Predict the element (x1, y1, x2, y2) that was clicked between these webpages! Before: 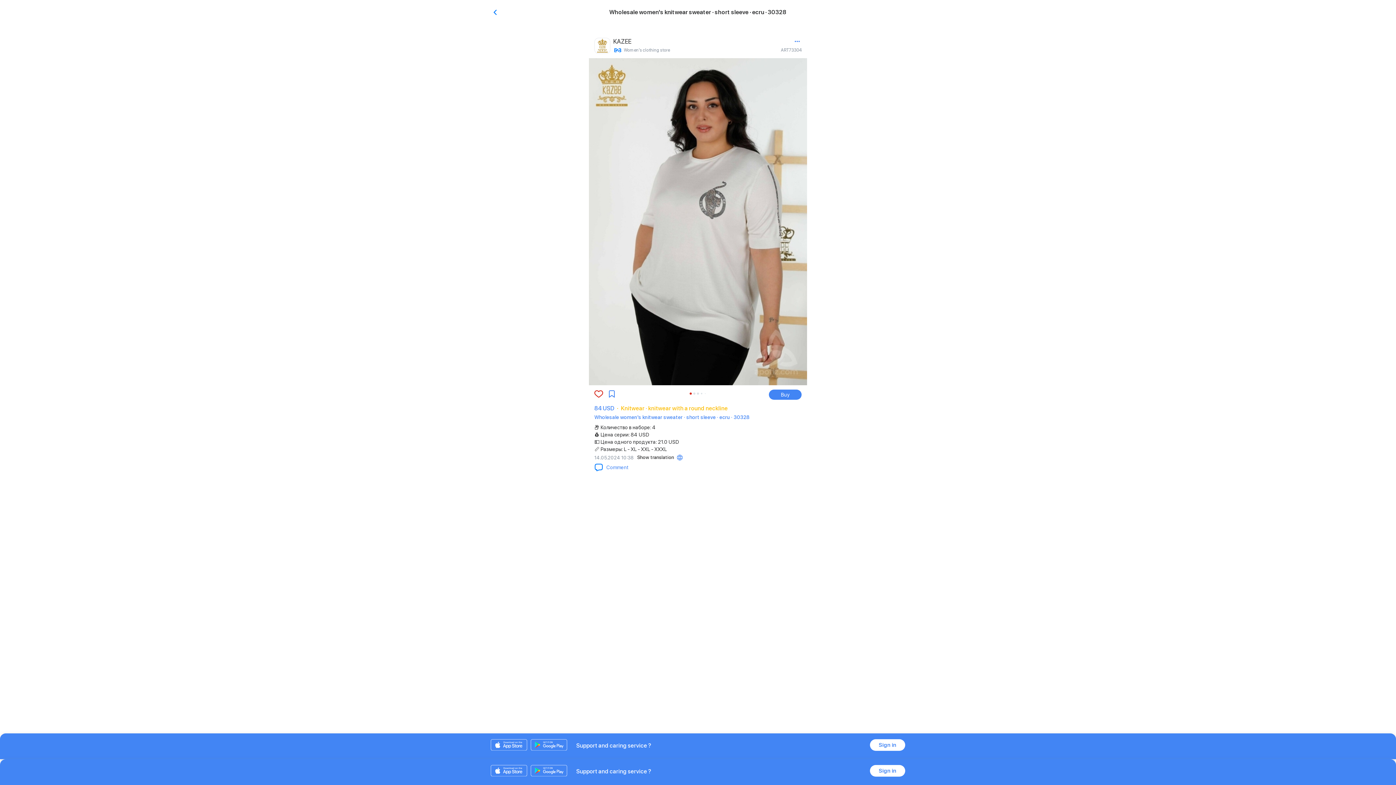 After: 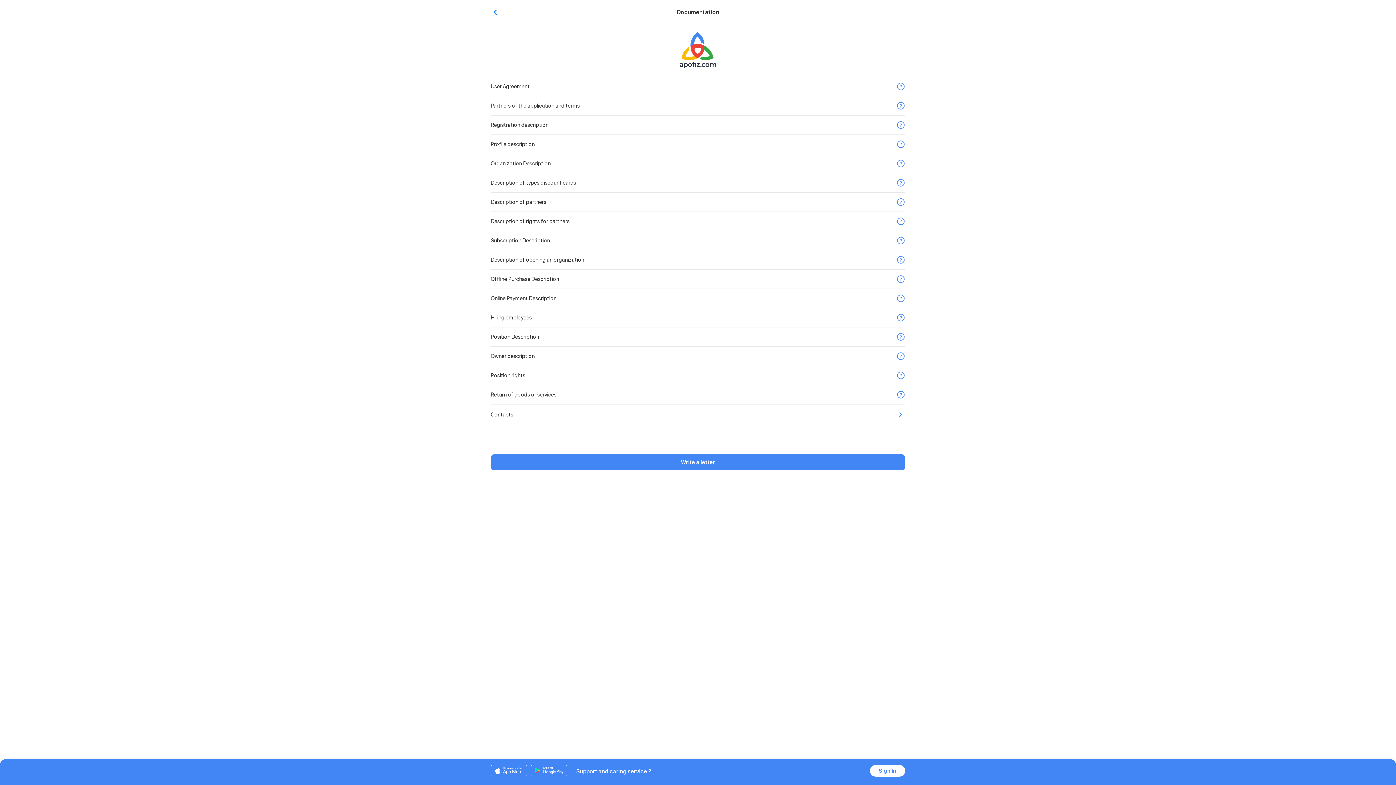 Action: label: Support and caring service ? bbox: (576, 768, 651, 775)